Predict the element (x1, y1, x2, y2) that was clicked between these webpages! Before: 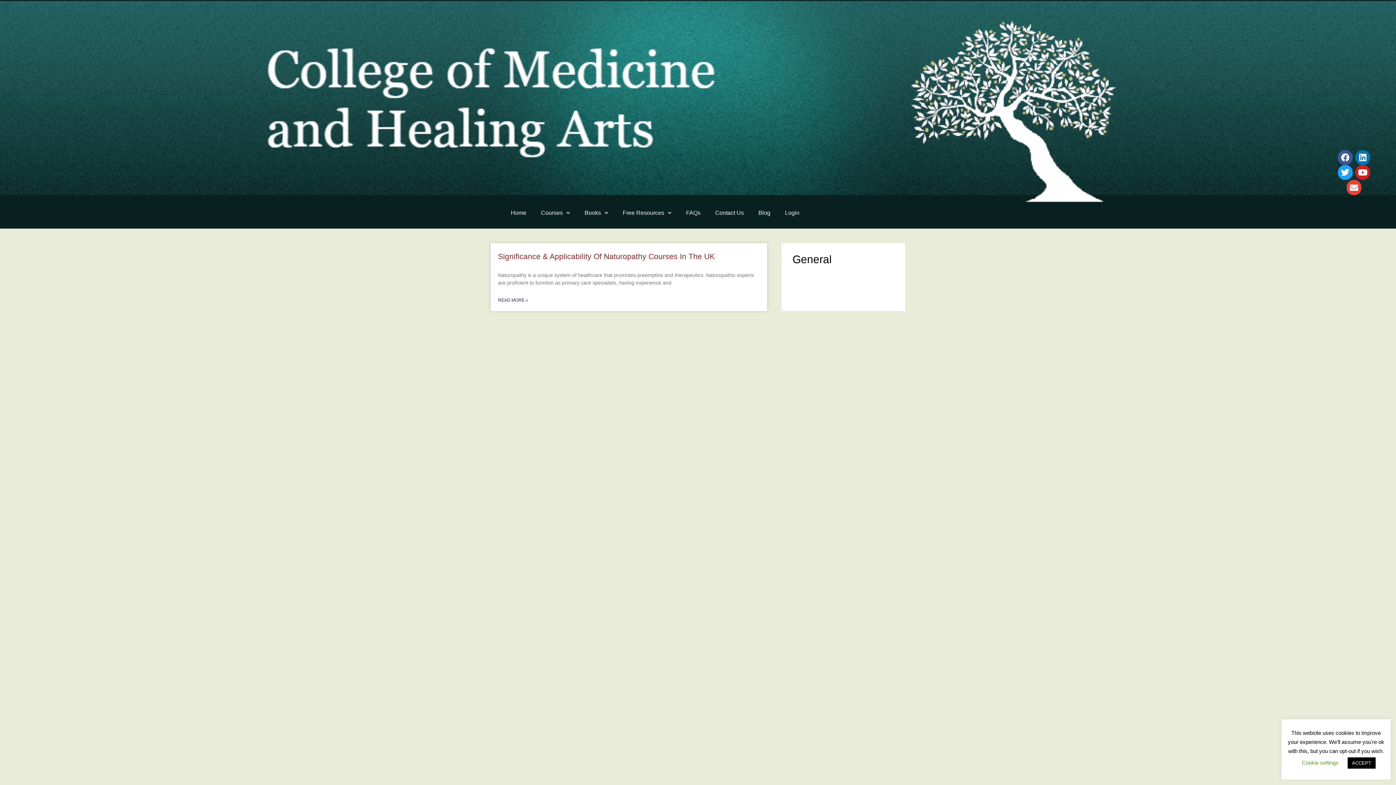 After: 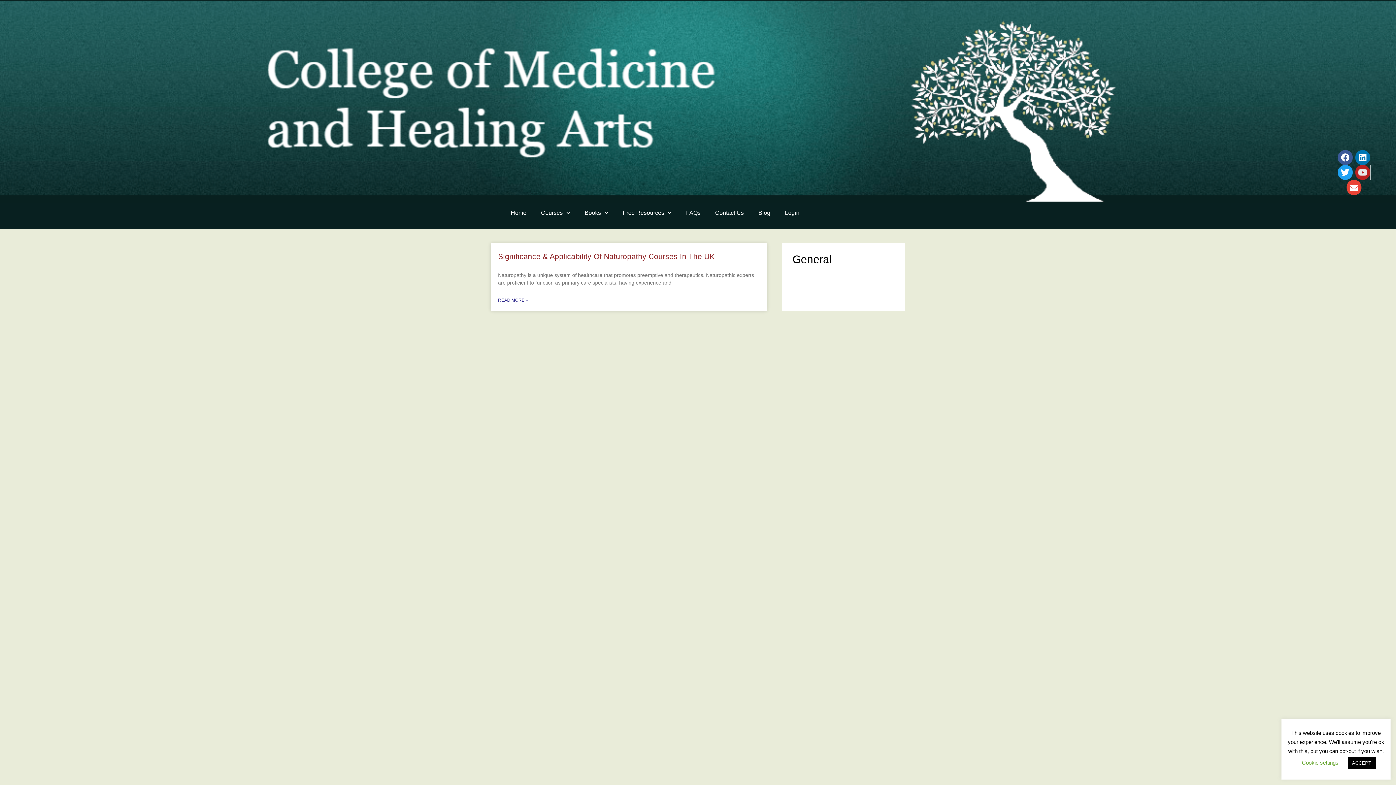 Action: bbox: (1355, 165, 1370, 180) label: Youtube